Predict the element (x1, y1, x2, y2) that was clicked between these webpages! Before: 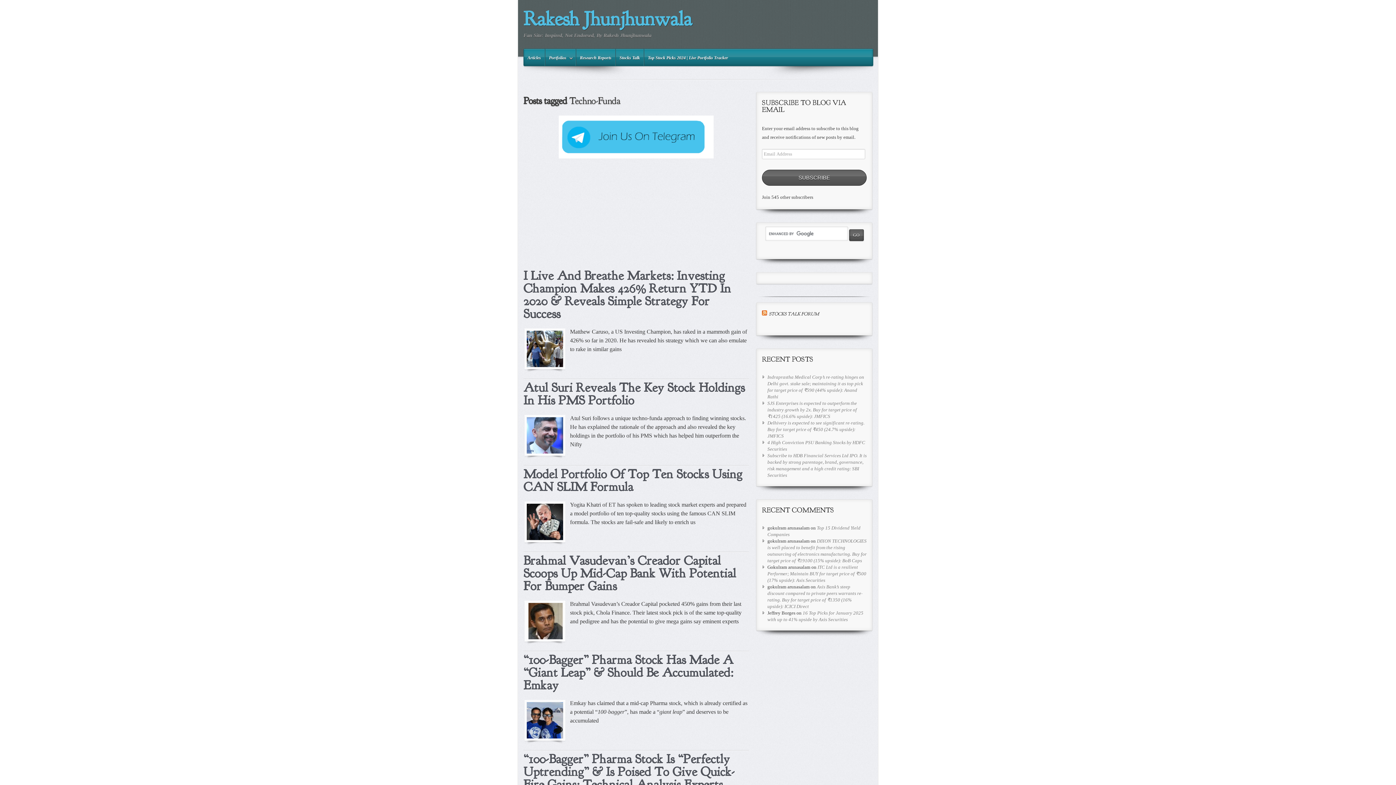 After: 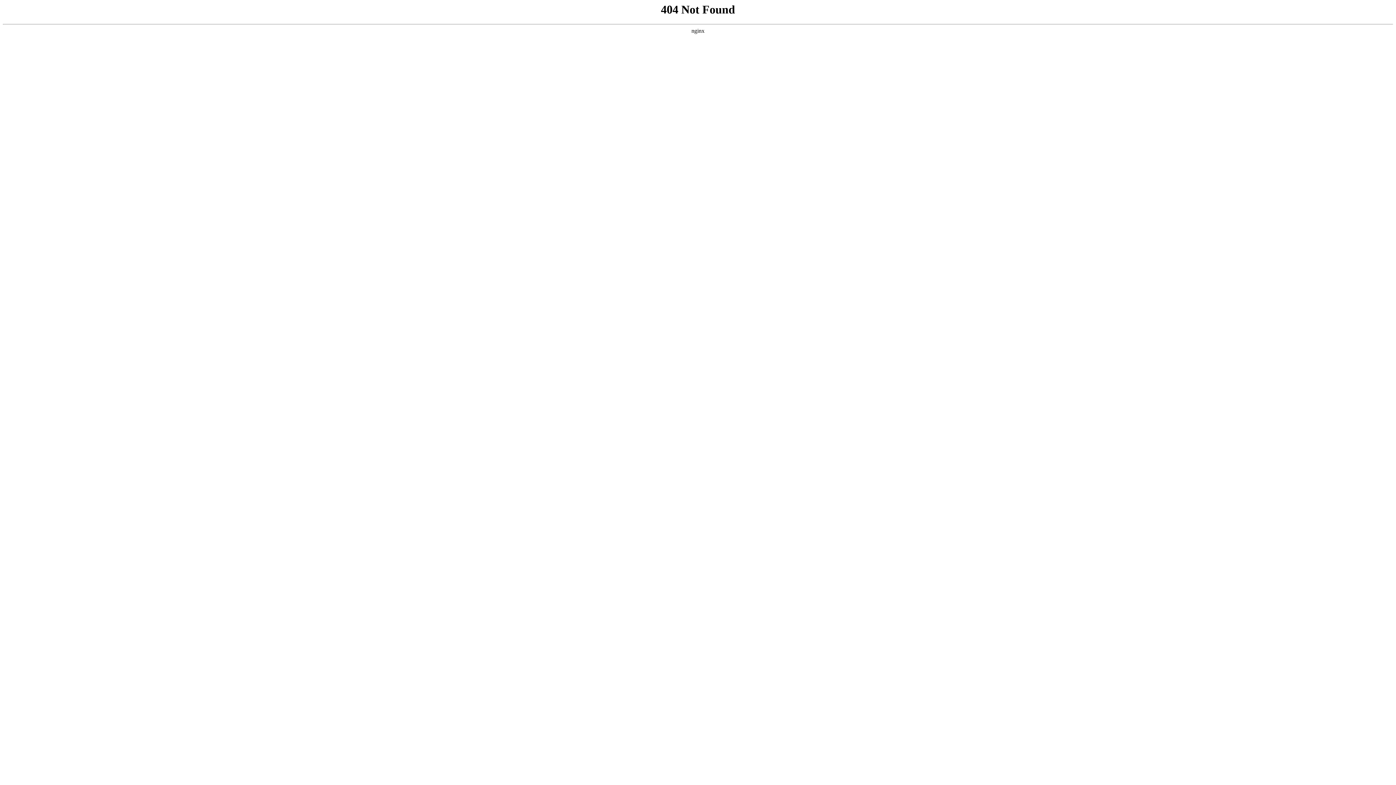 Action: bbox: (762, 311, 767, 316)